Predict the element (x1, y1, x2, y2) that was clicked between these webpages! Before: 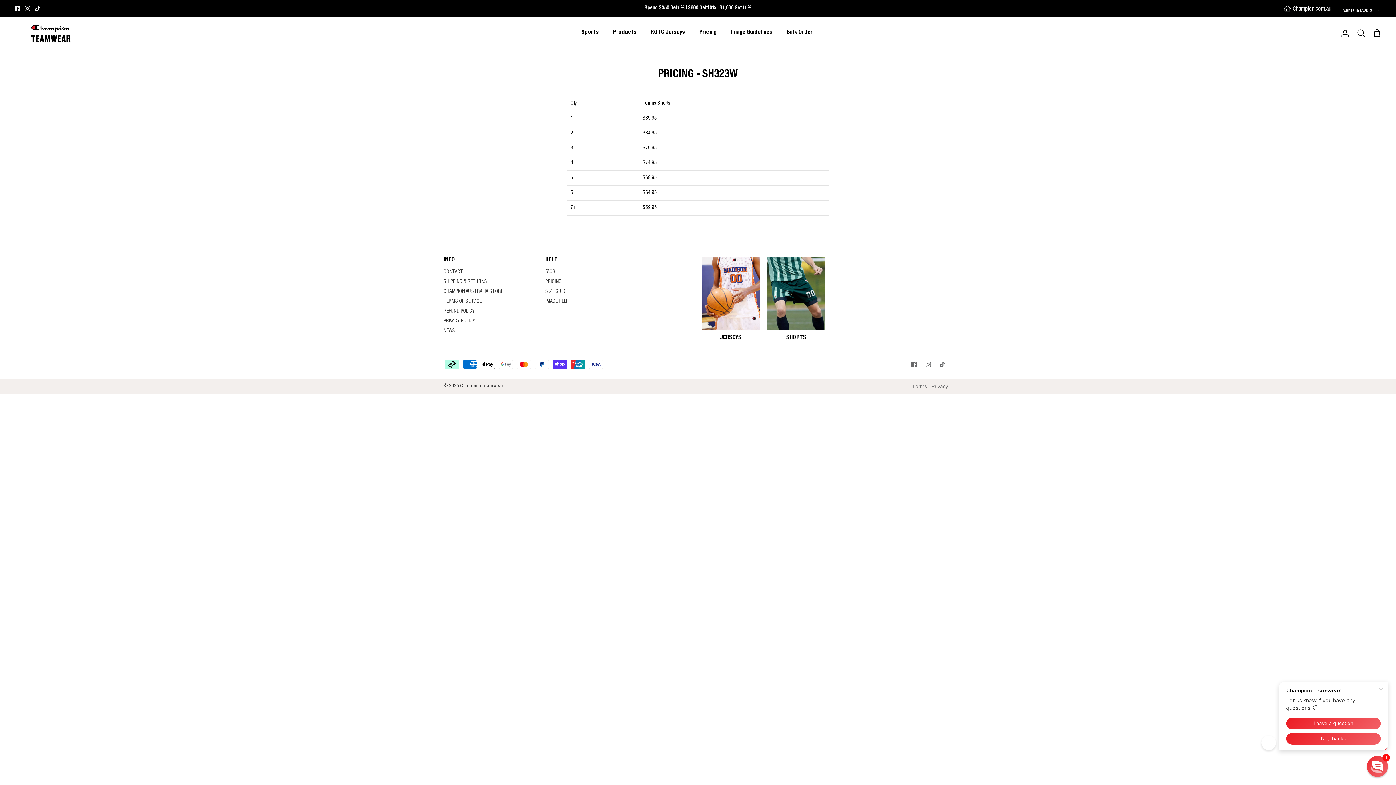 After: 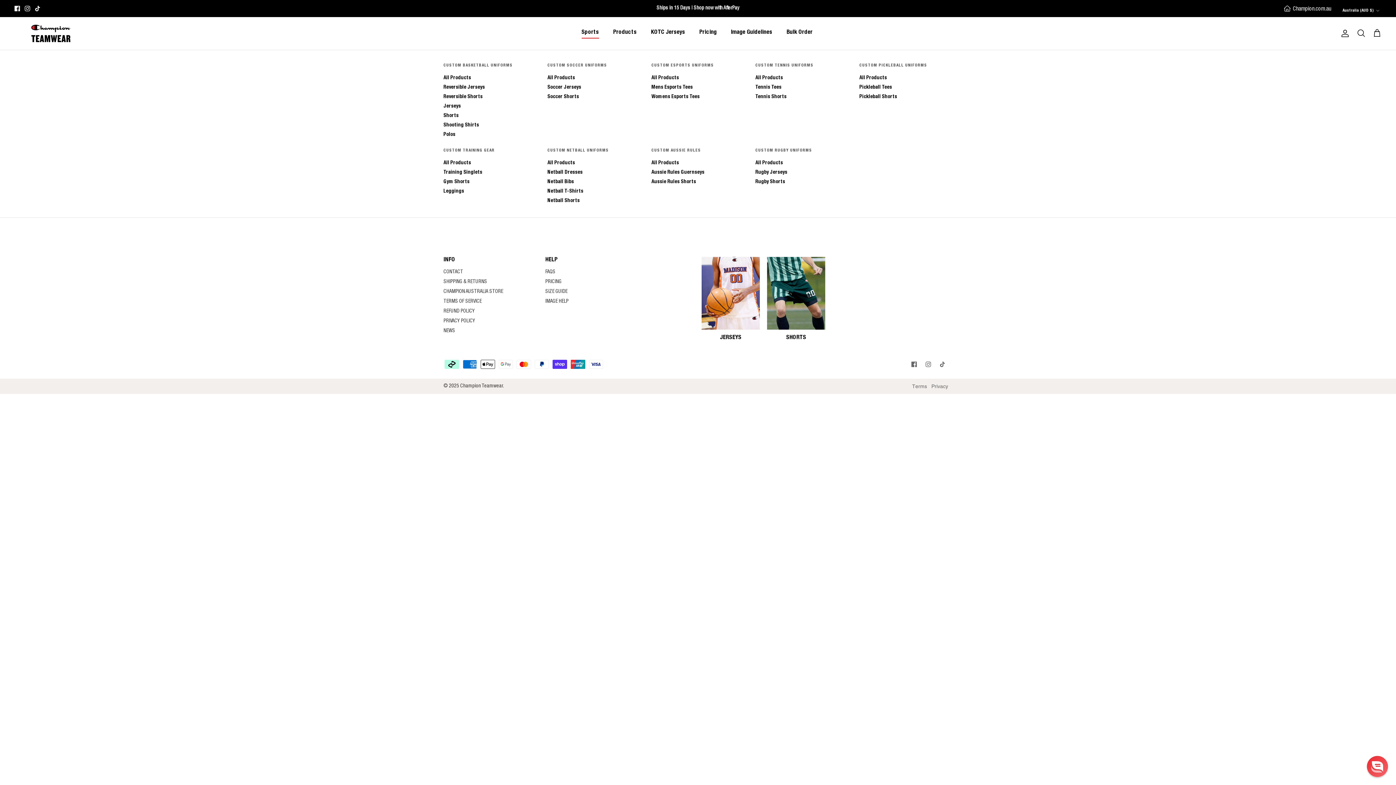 Action: label: Sports bbox: (575, 21, 605, 44)